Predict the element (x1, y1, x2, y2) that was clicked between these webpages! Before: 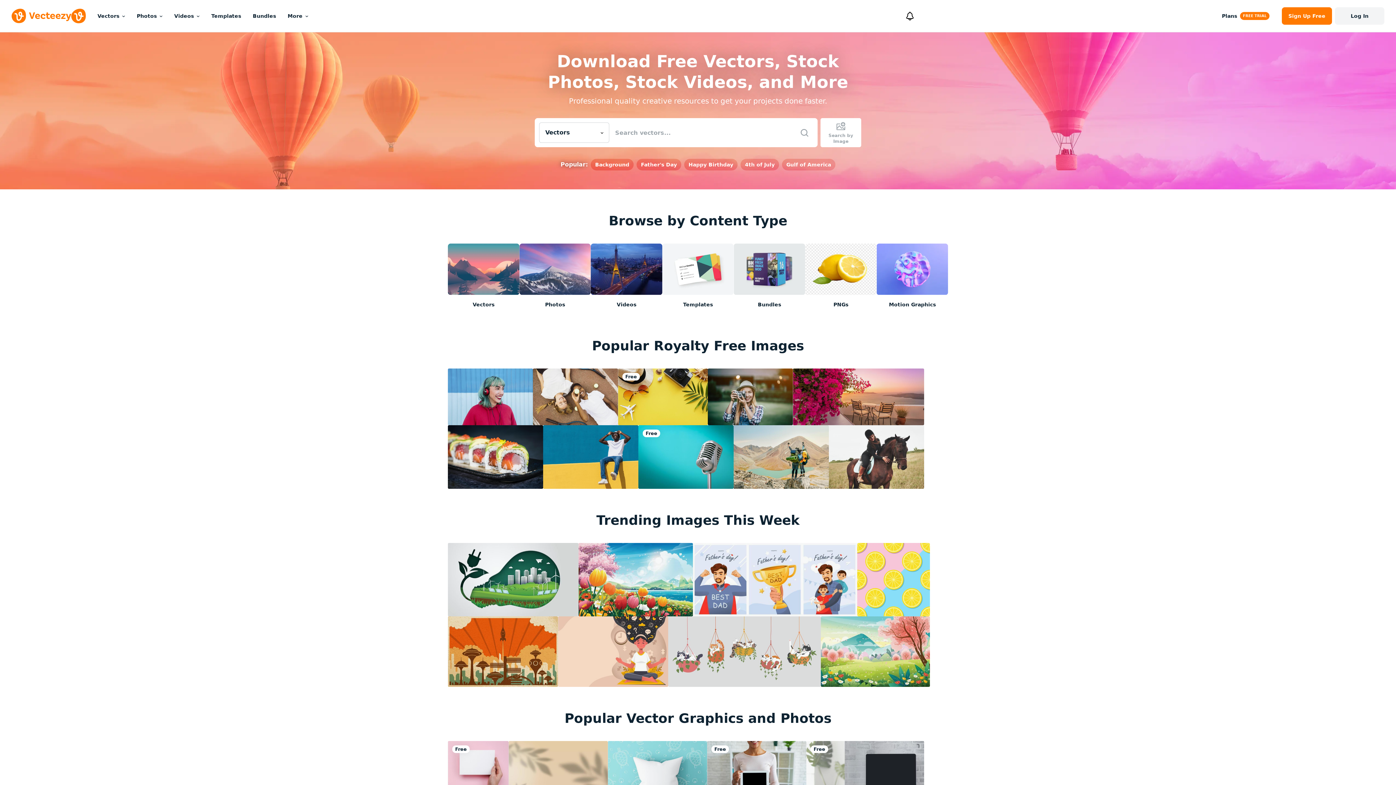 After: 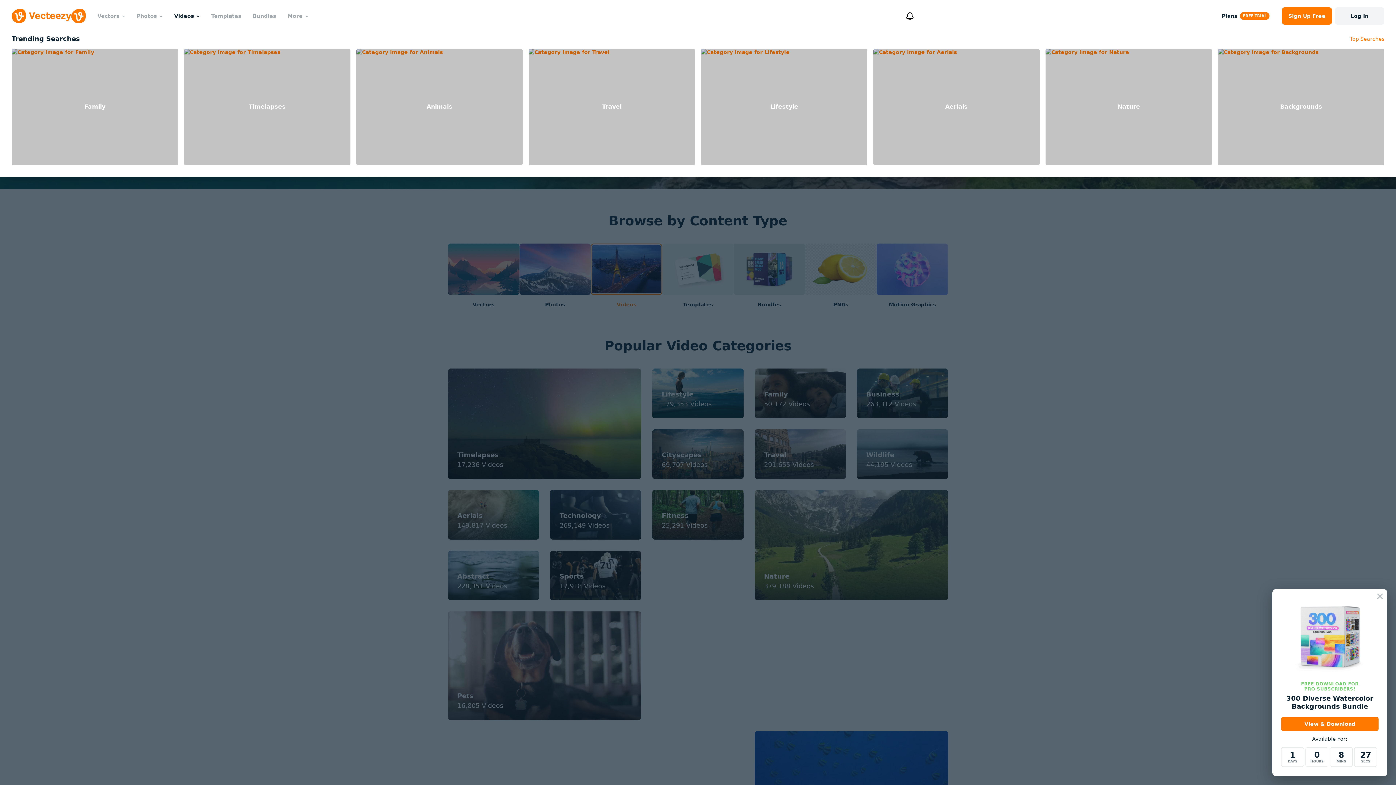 Action: label: Videos bbox: (168, 0, 205, 32)